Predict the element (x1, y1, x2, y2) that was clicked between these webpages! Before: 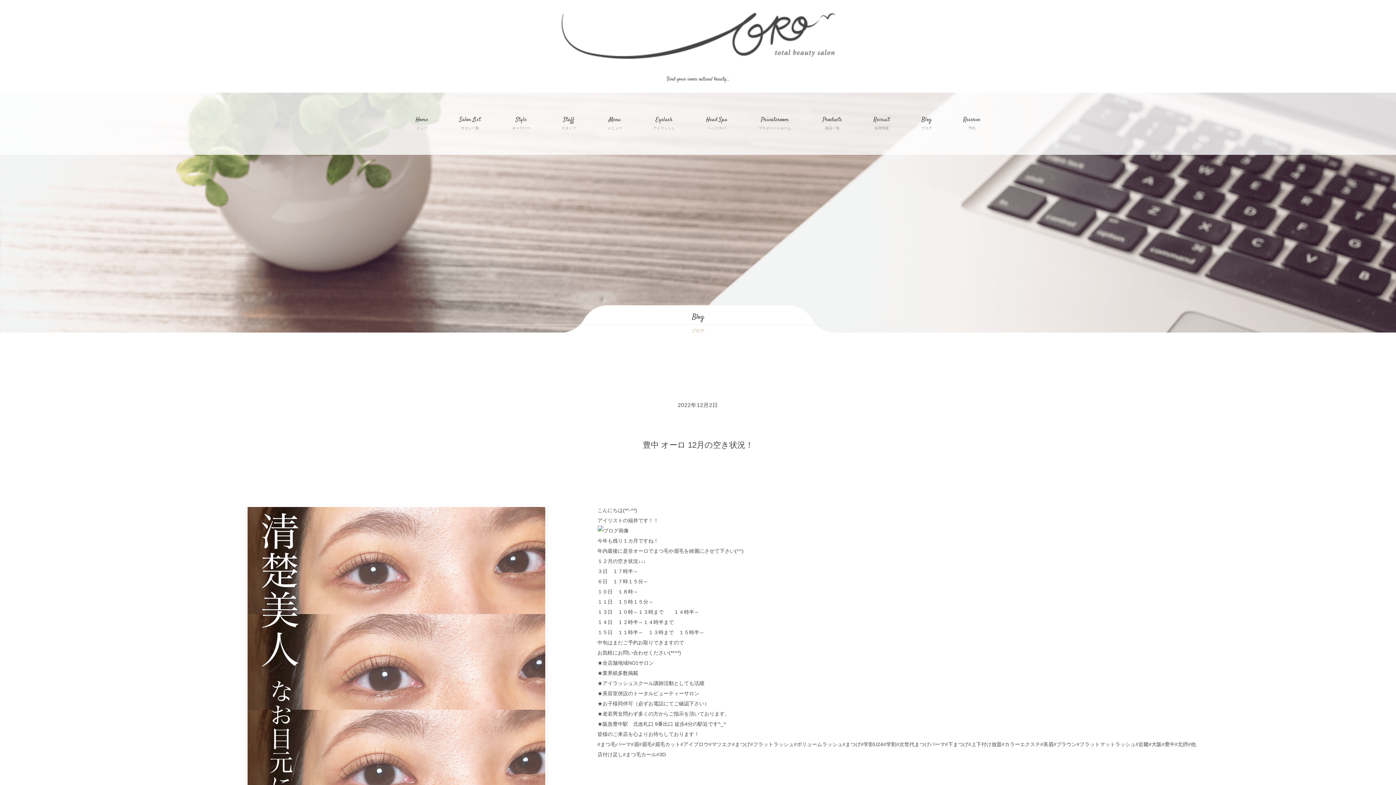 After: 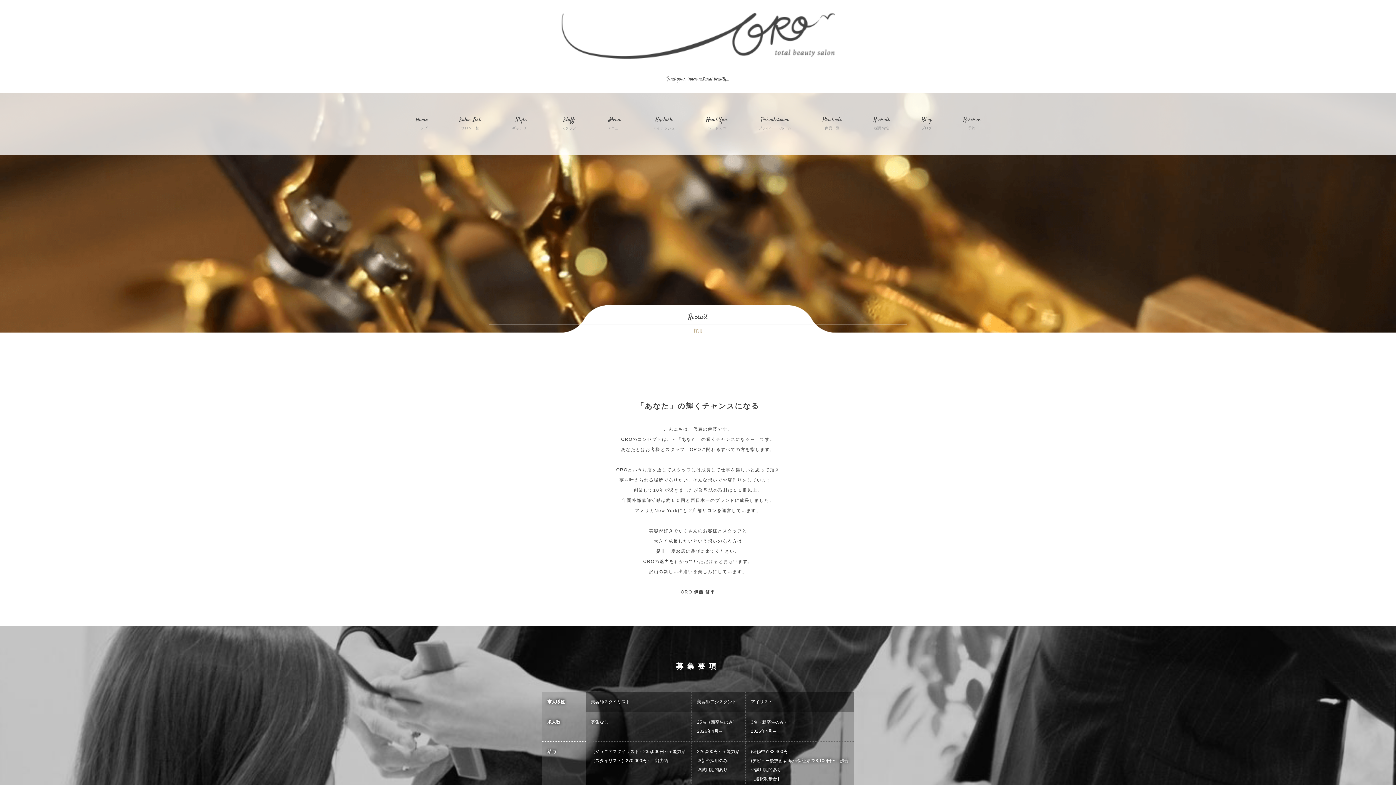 Action: bbox: (873, 107, 890, 140)